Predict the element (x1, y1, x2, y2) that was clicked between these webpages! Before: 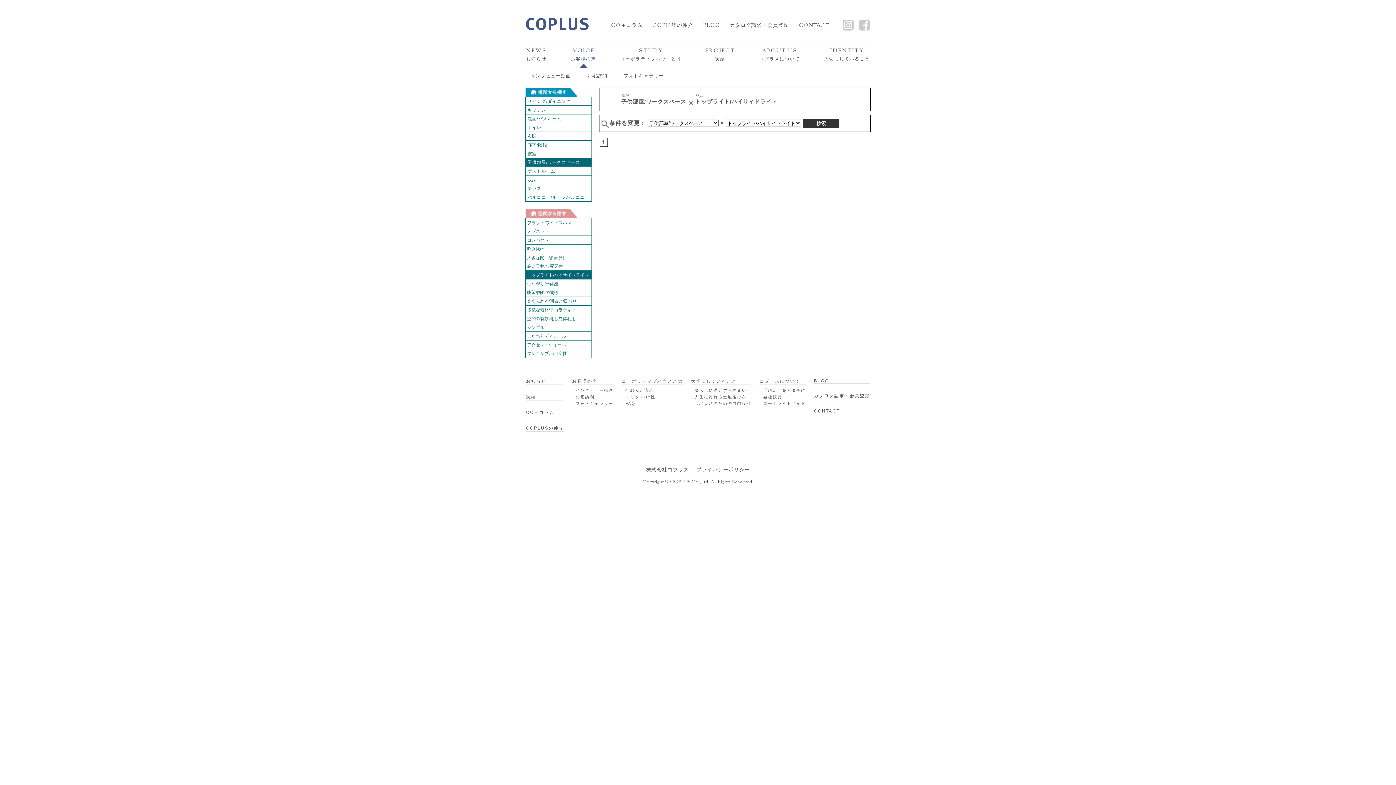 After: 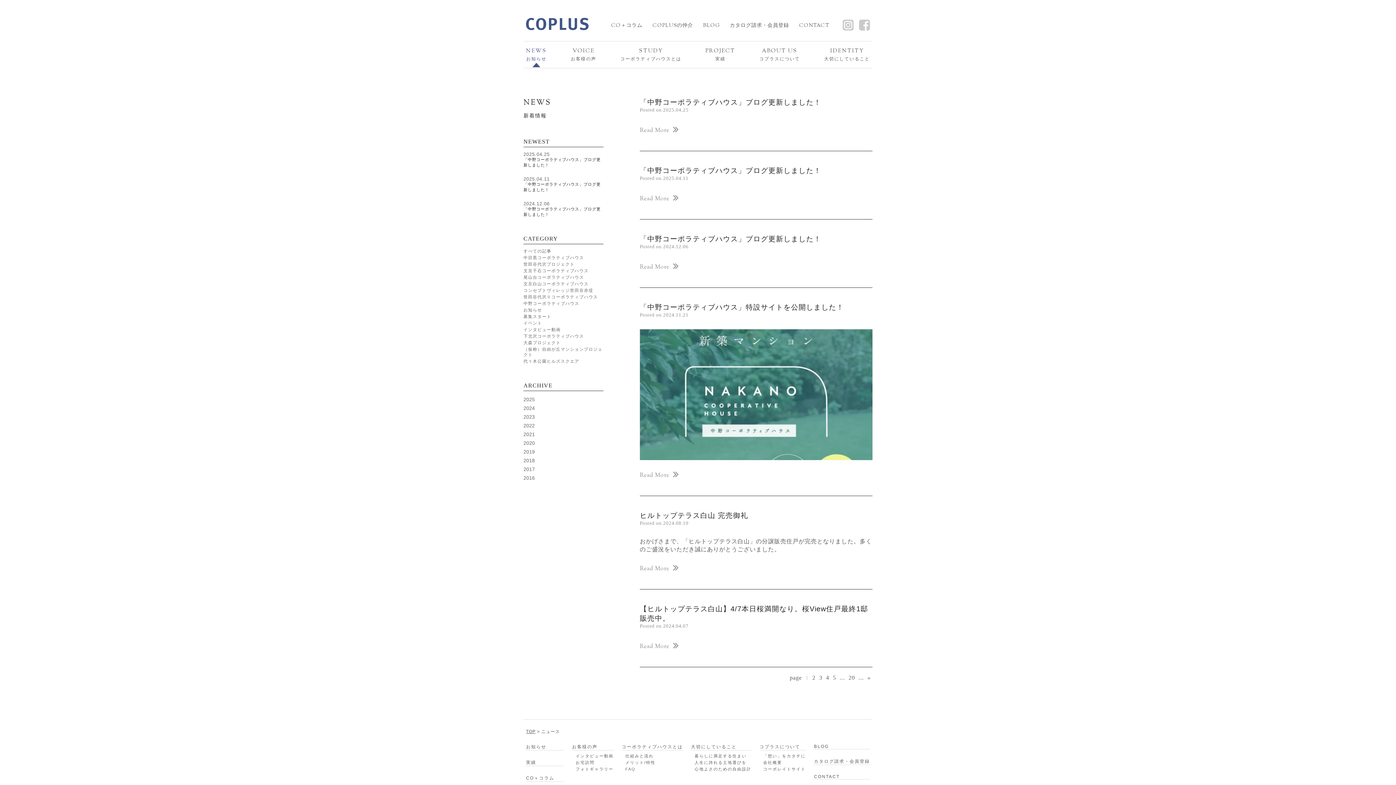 Action: label: お知らせ bbox: (526, 378, 546, 384)